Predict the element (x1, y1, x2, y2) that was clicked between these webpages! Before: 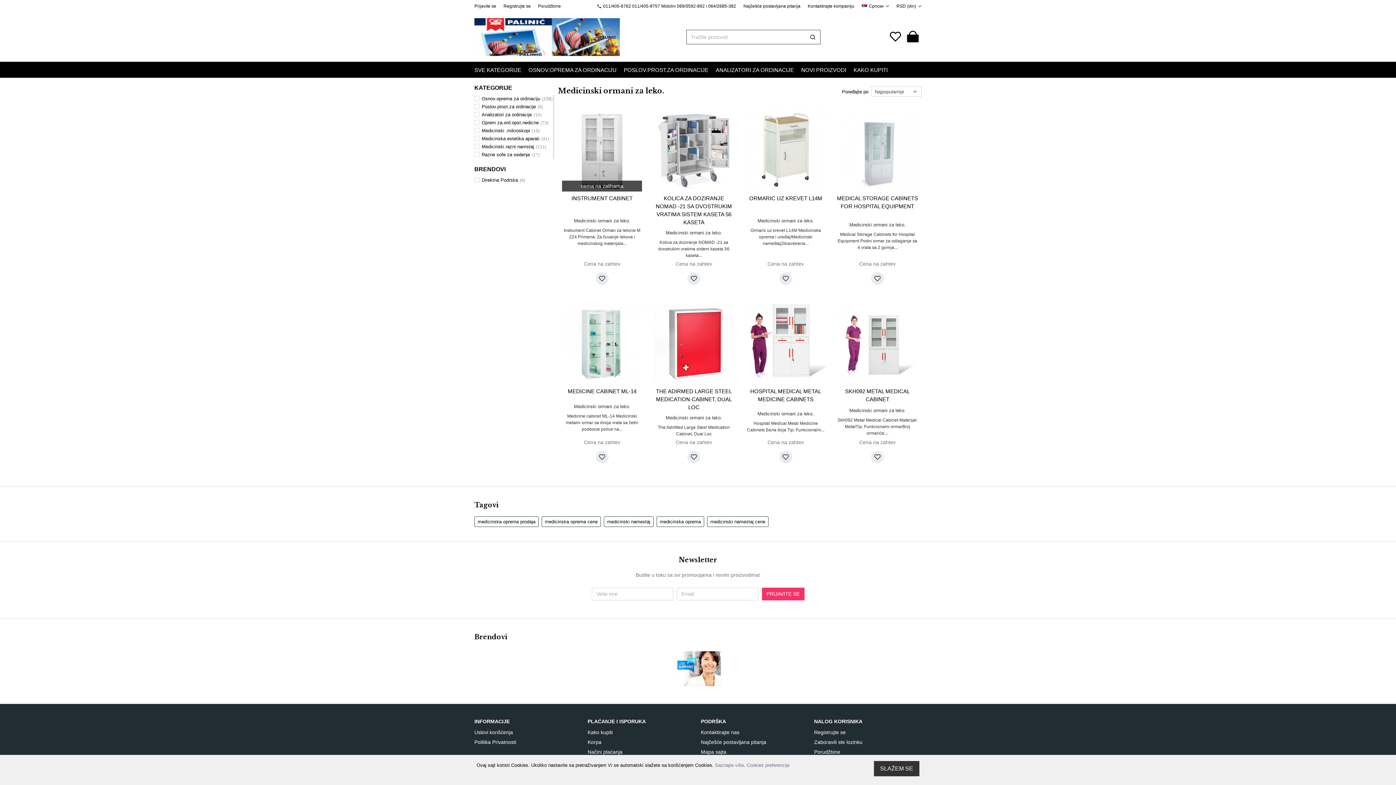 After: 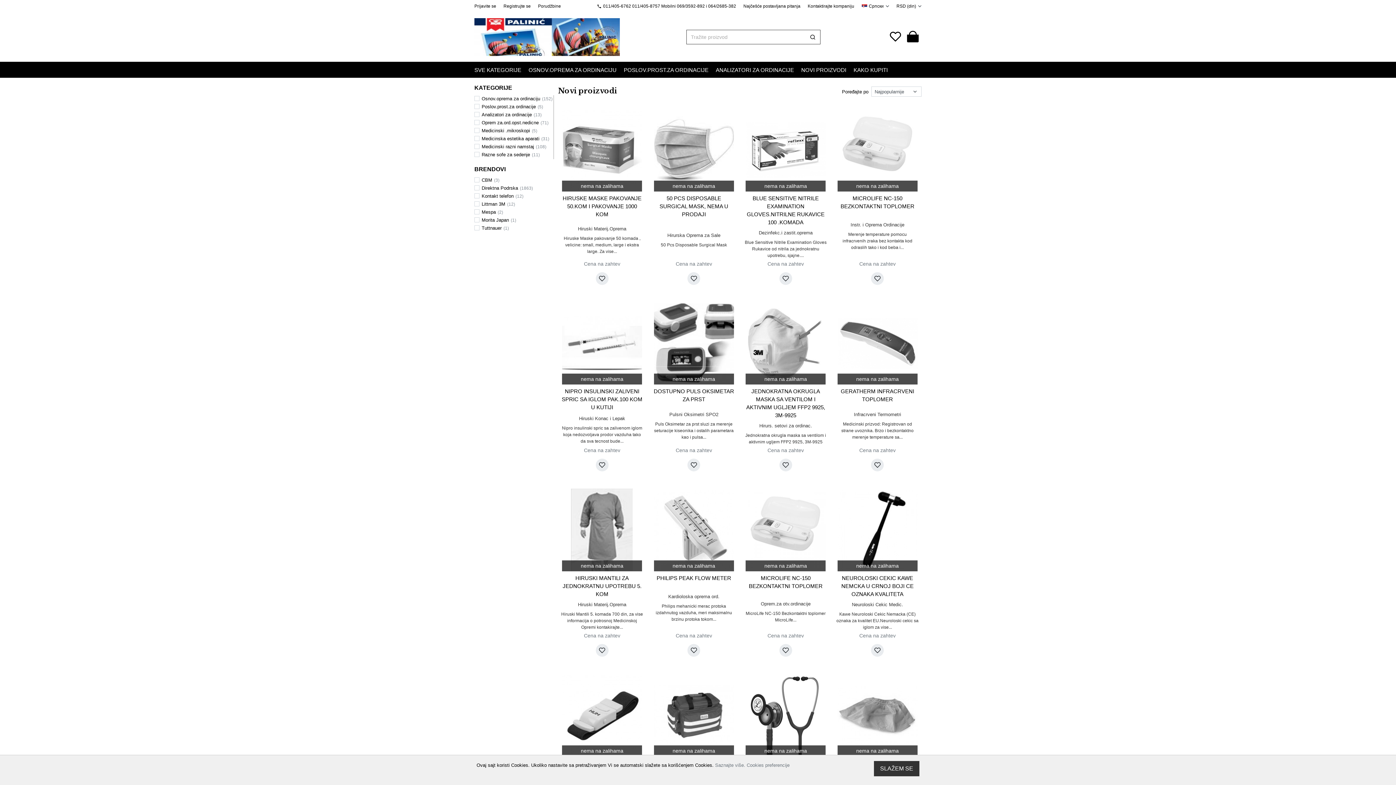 Action: bbox: (801, 61, 846, 77) label: NOVI PROIZVODI